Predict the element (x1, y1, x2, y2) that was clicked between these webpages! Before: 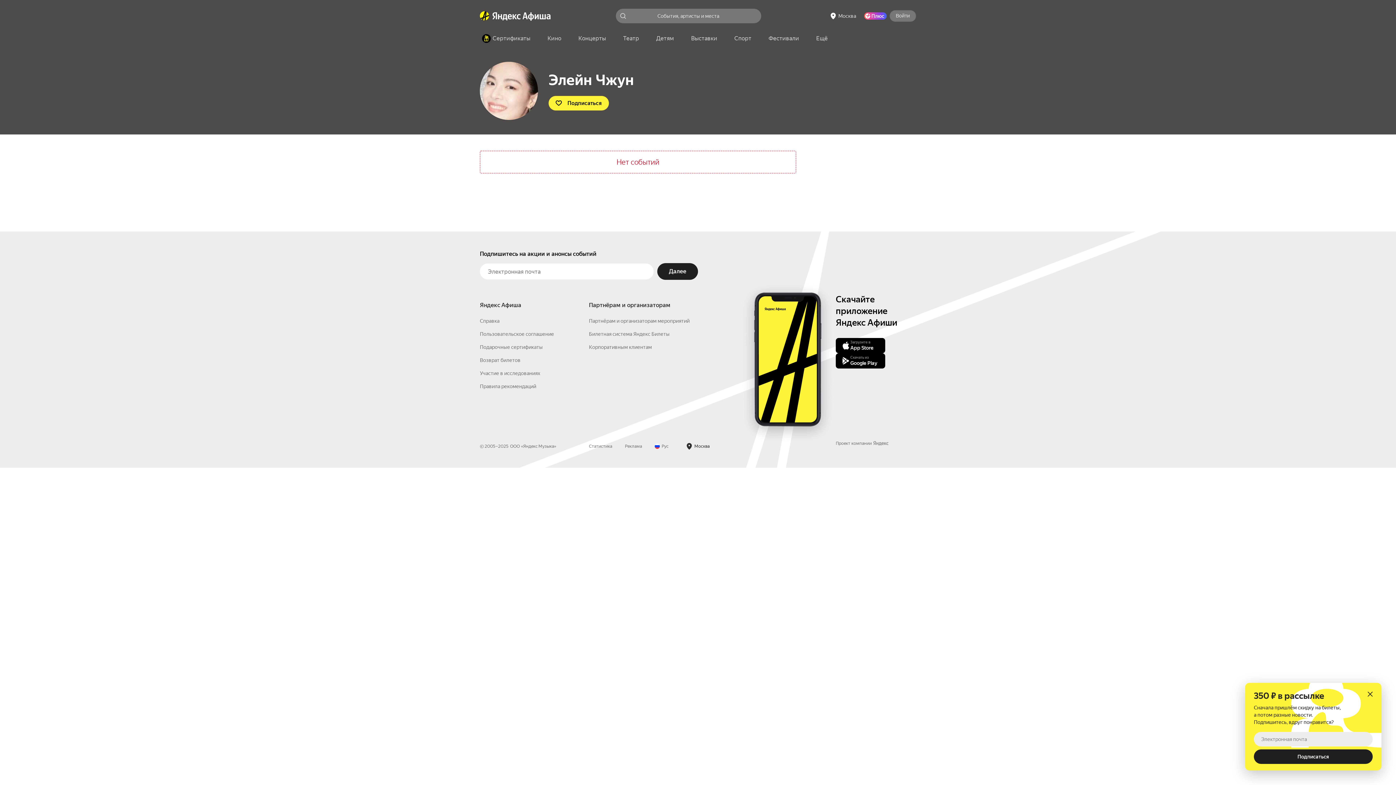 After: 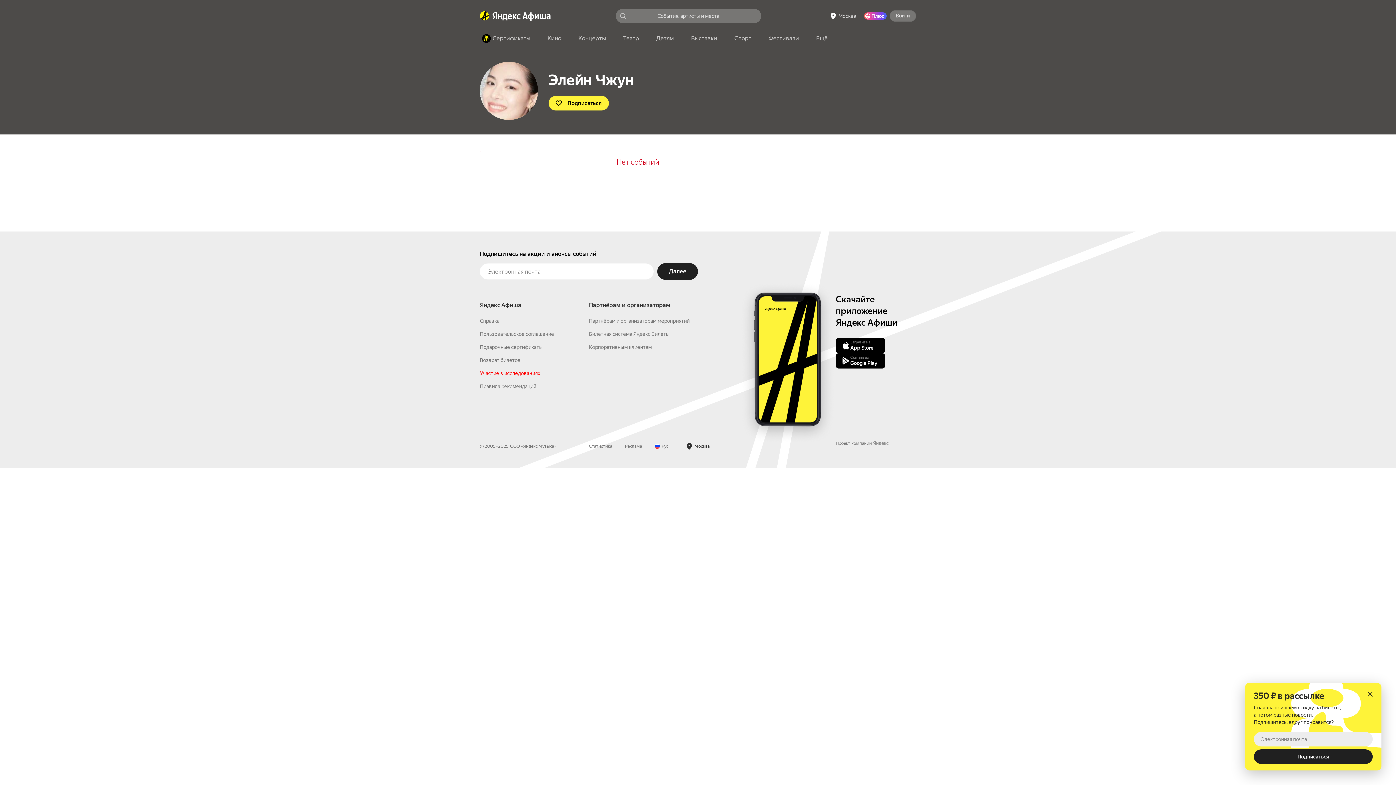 Action: bbox: (480, 461, 540, 467) label: Участие в исследованиях